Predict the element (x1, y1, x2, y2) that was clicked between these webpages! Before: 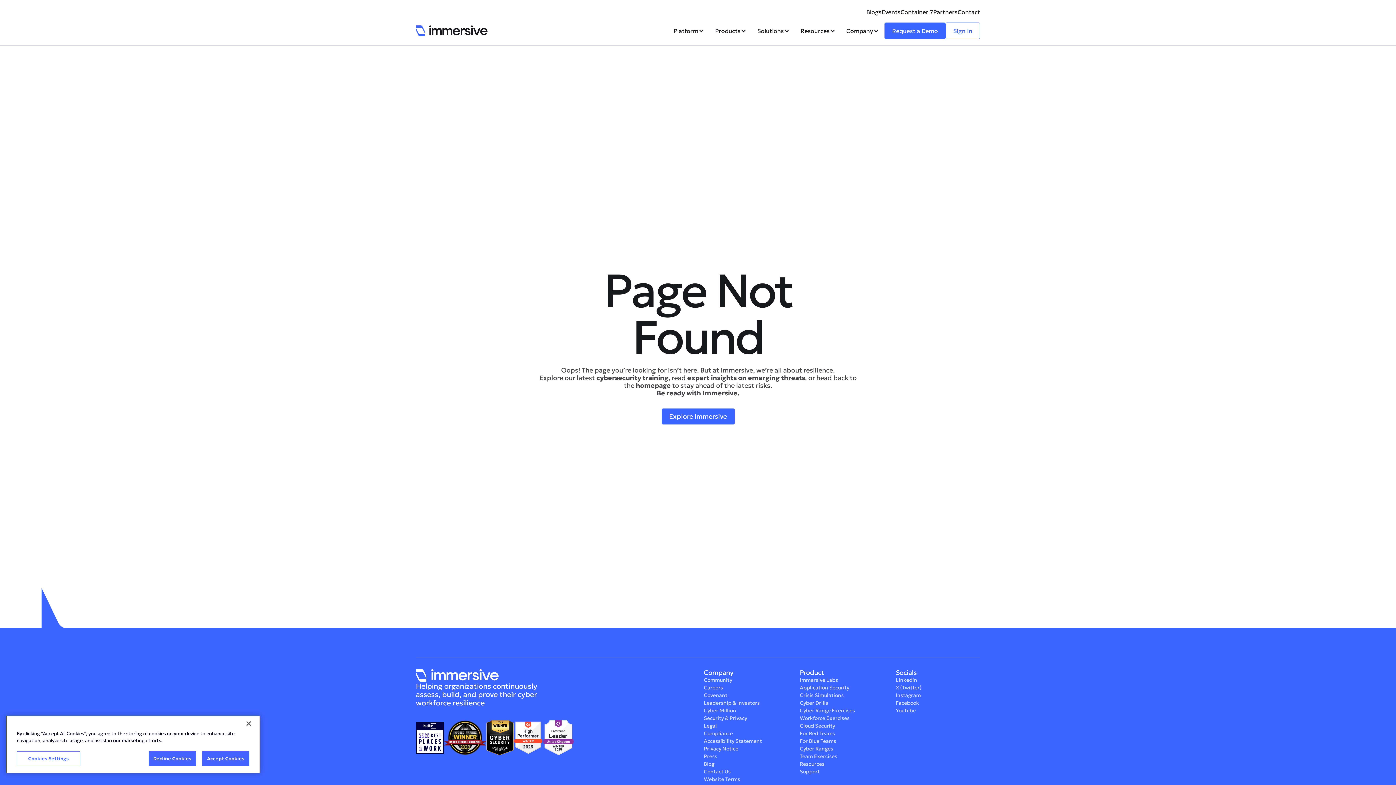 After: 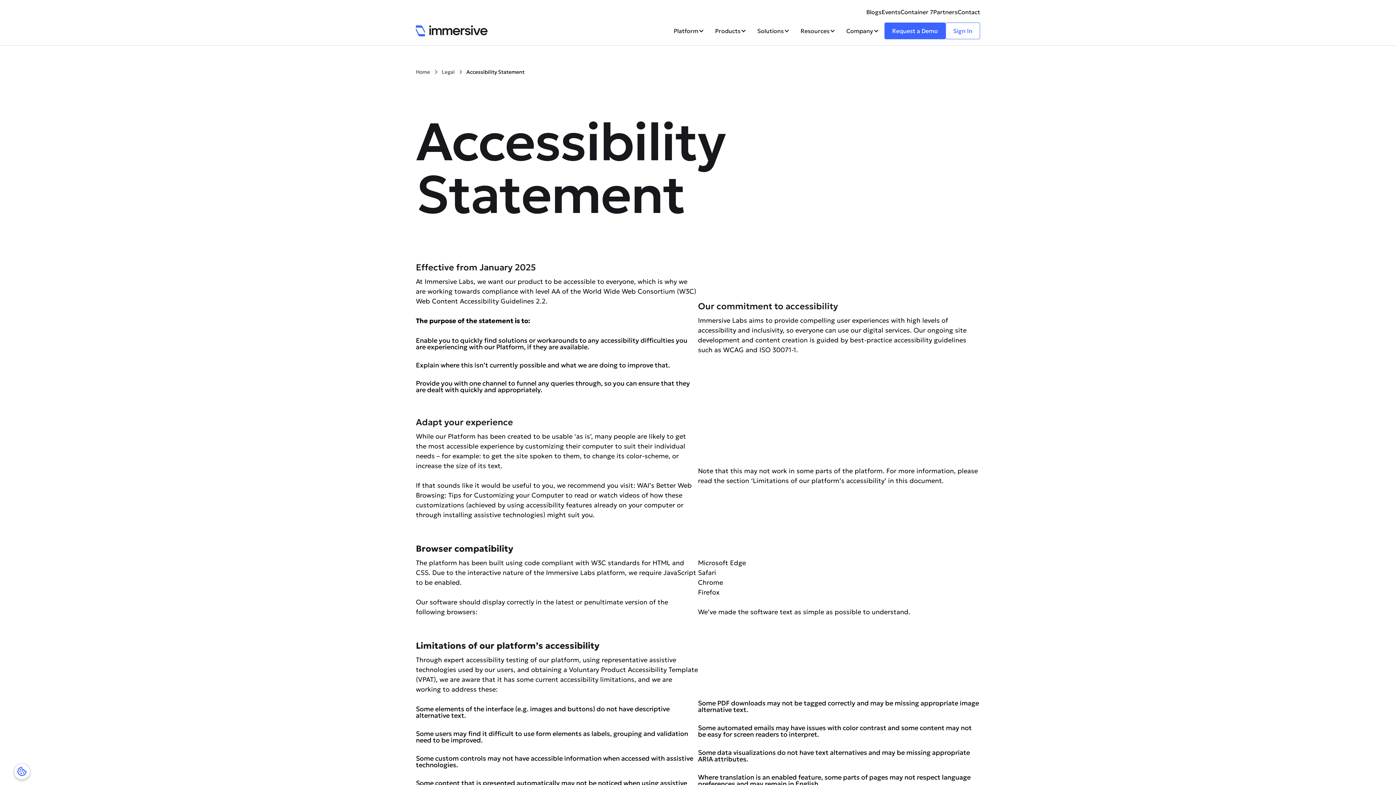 Action: bbox: (704, 737, 762, 745) label: Accessibility Statement